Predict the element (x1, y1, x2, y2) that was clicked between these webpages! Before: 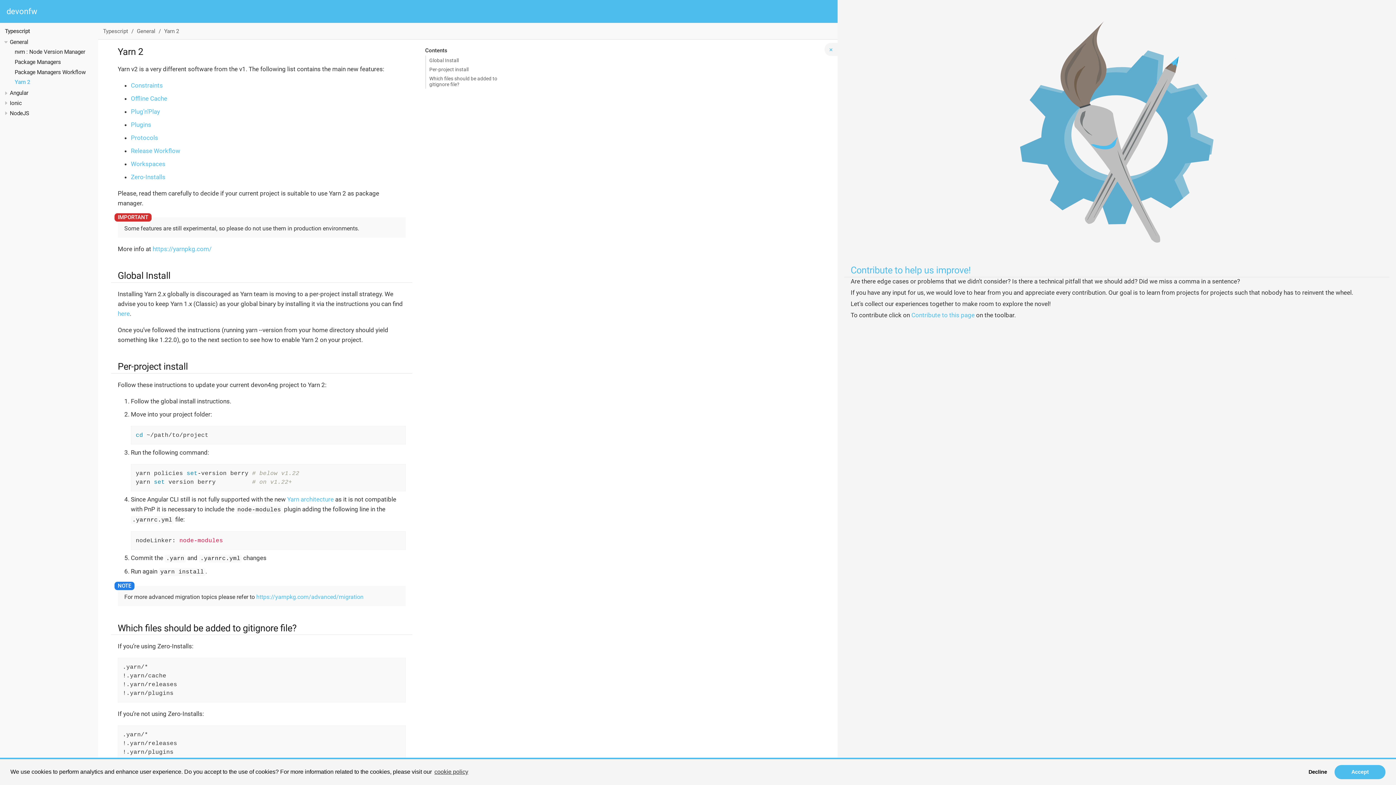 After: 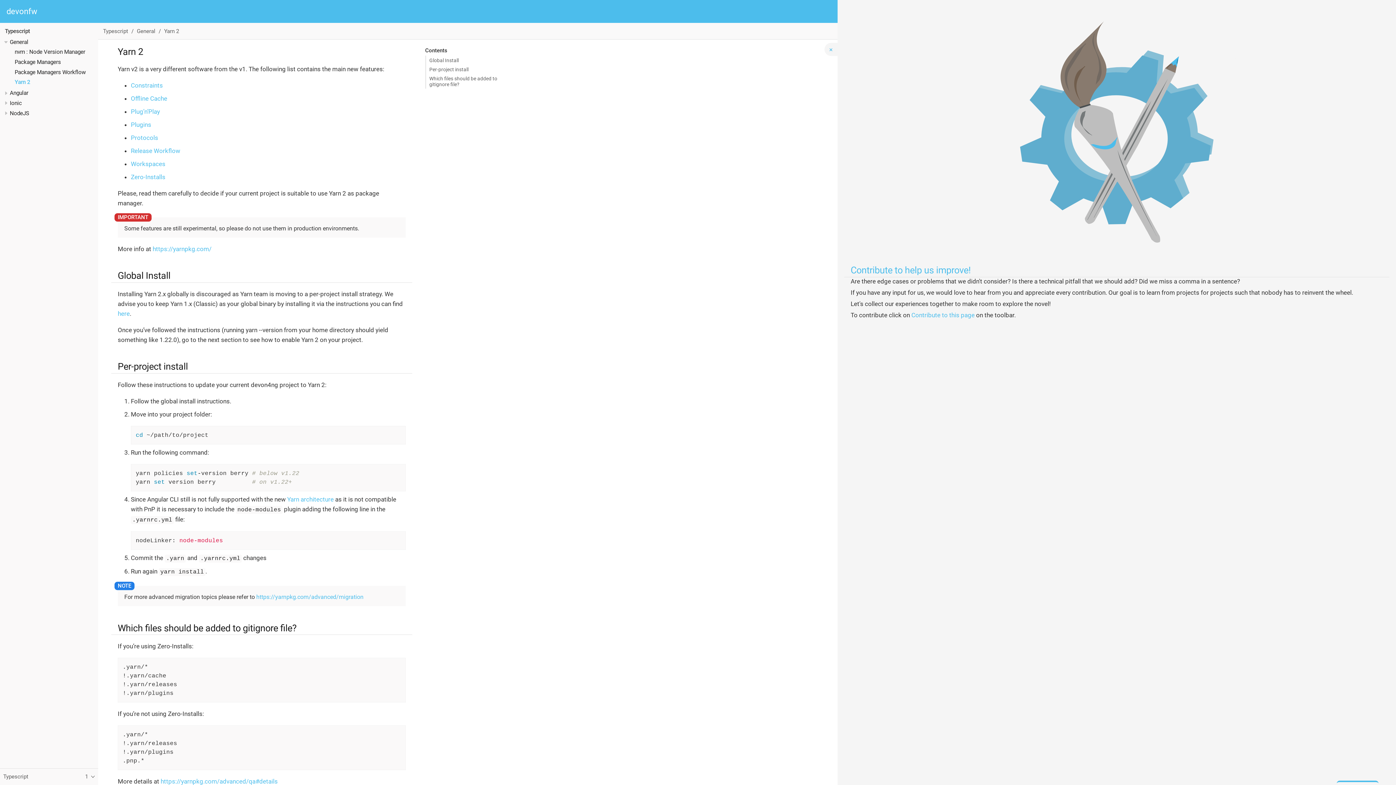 Action: label: allow cookies bbox: (1334, 765, 1385, 779)